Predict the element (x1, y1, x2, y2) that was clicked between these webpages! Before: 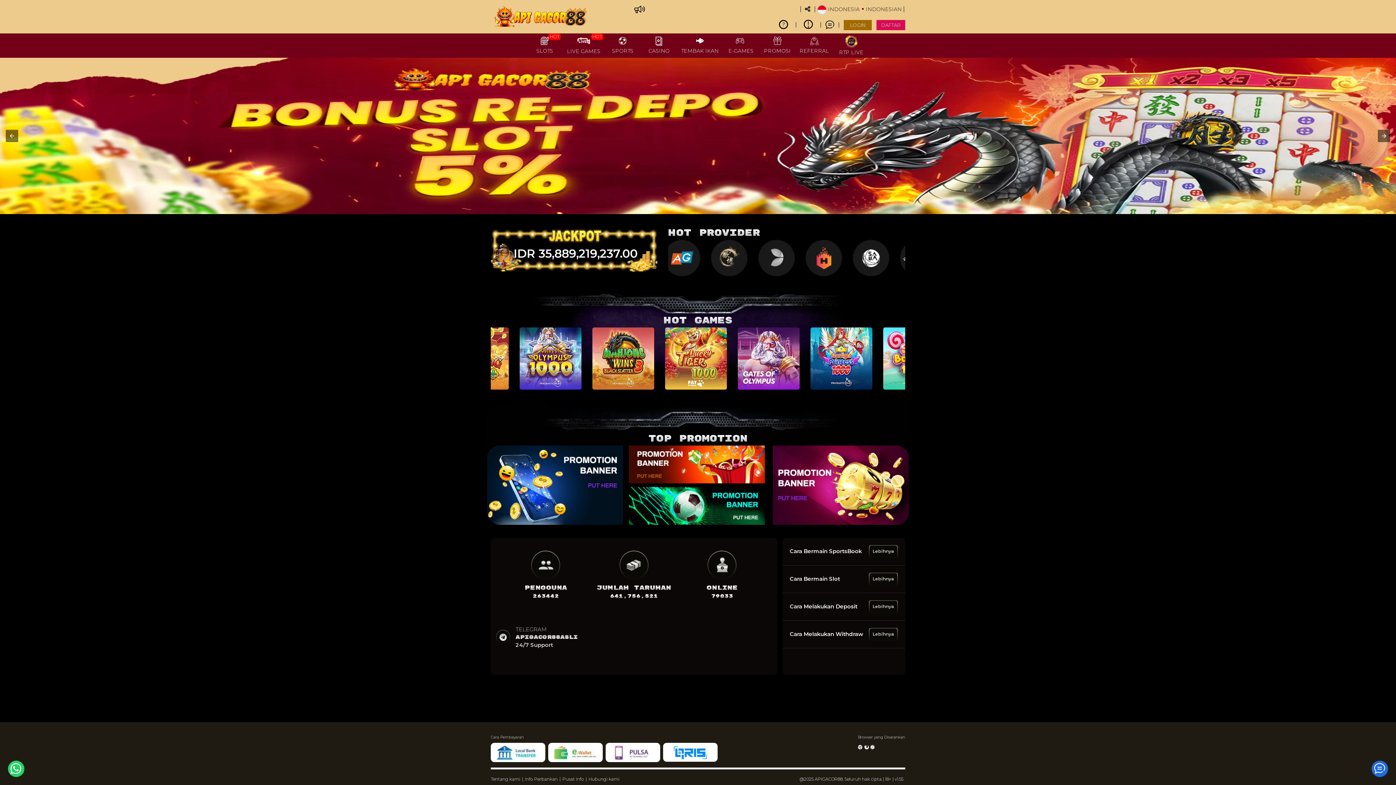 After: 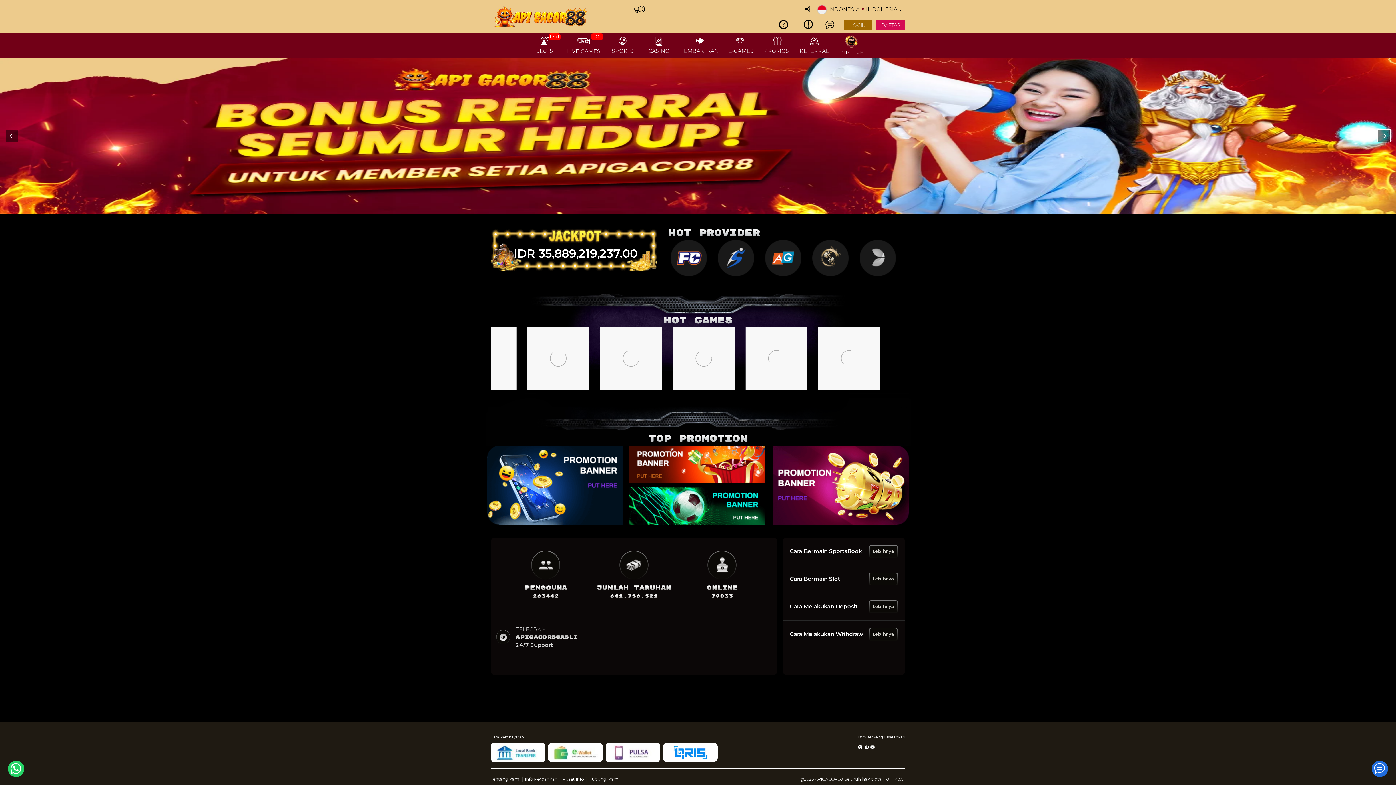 Action: bbox: (1378, 129, 1390, 142)